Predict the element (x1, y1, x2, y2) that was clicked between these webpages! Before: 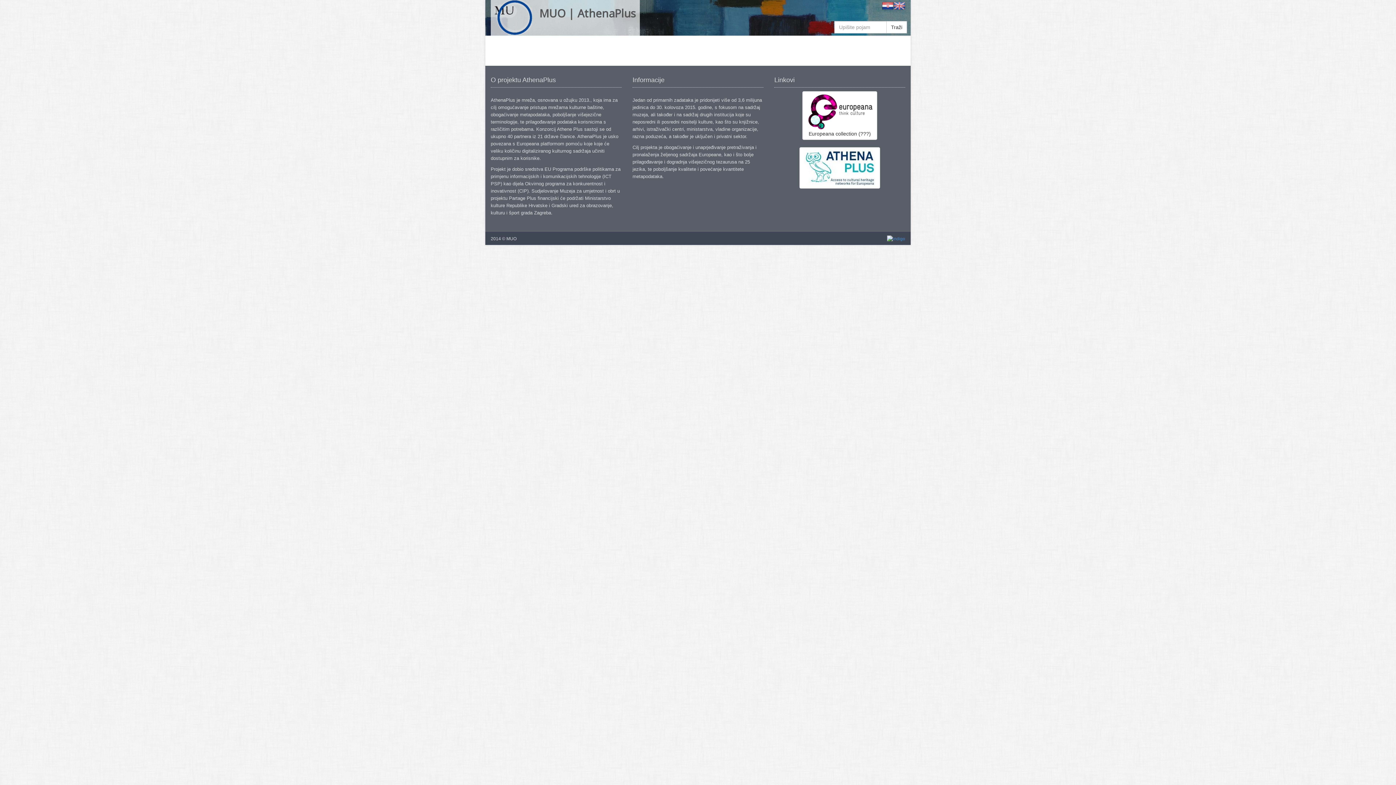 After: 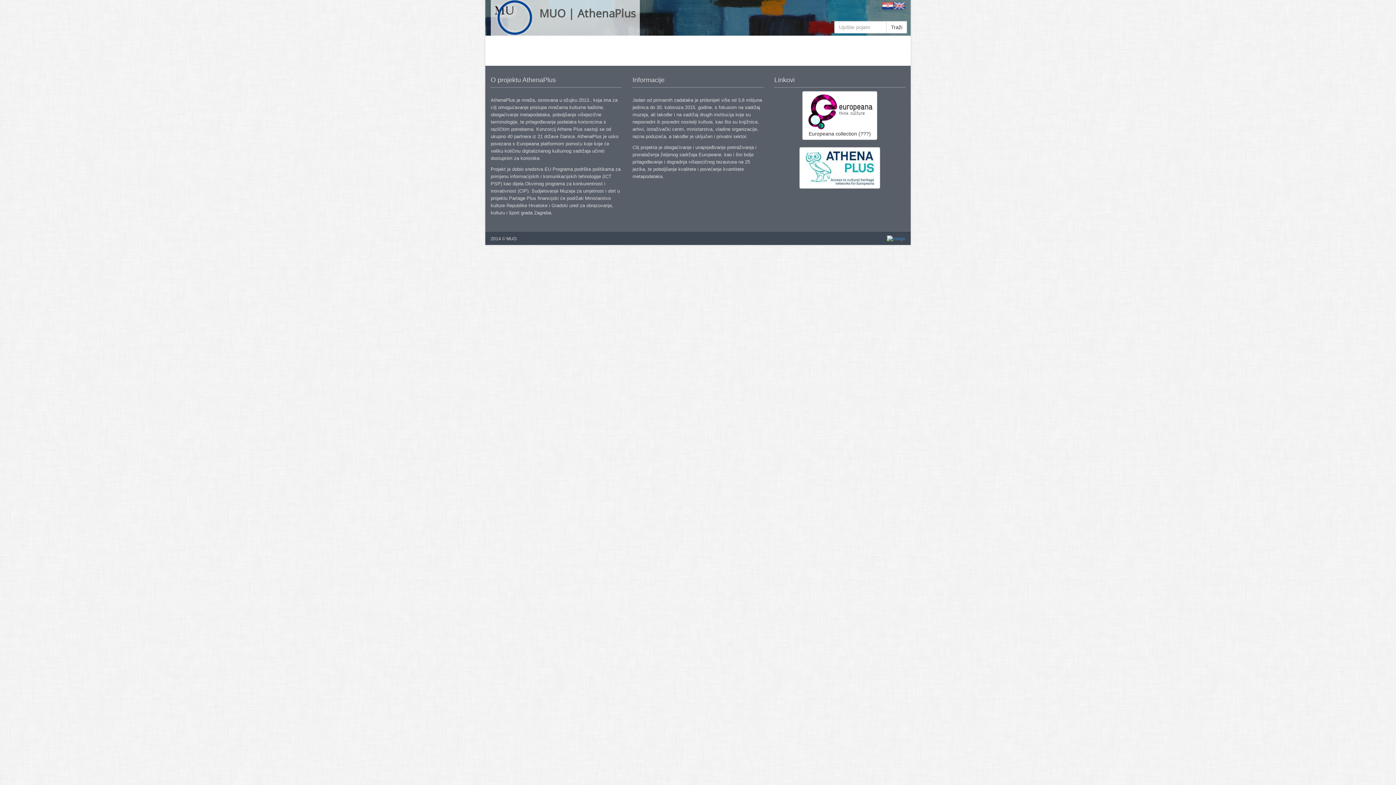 Action: bbox: (882, 2, 893, 8)